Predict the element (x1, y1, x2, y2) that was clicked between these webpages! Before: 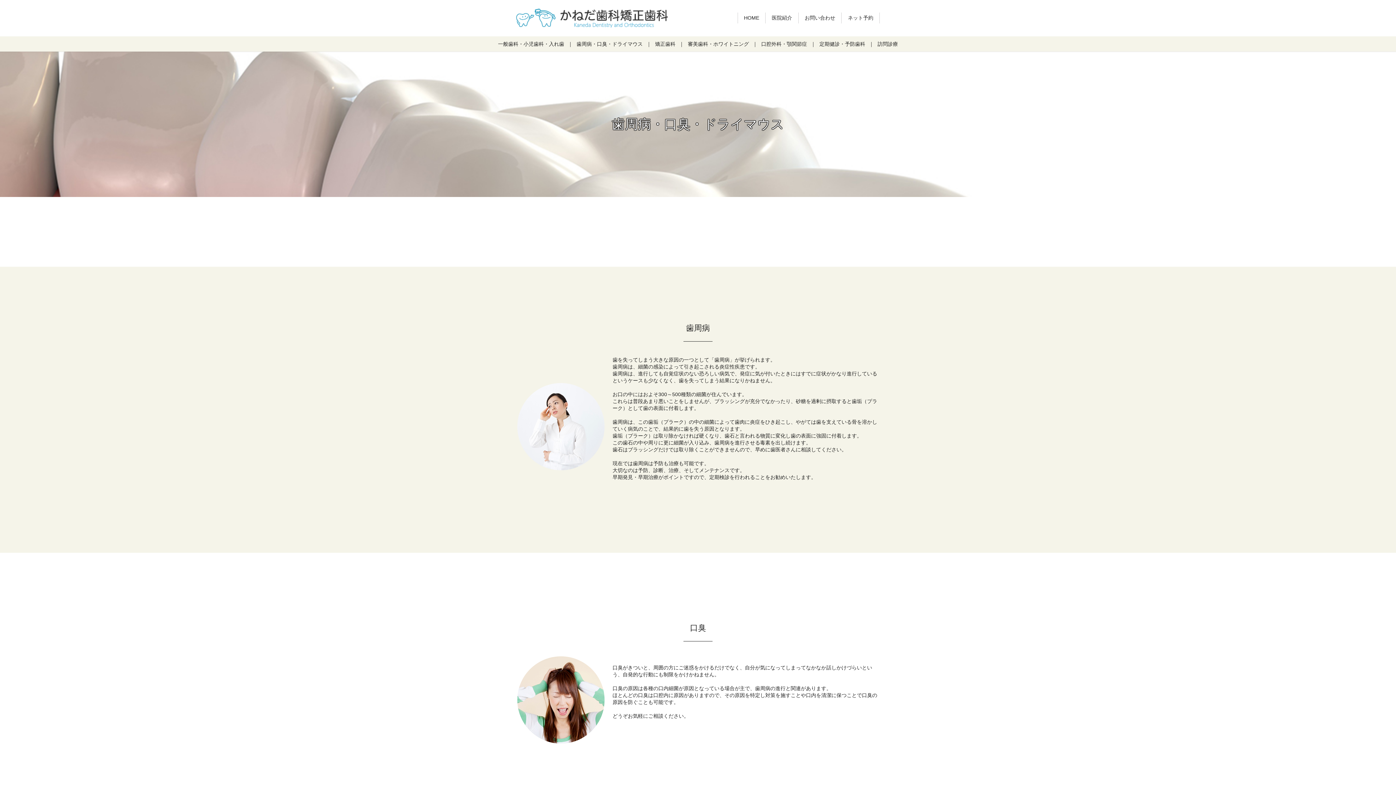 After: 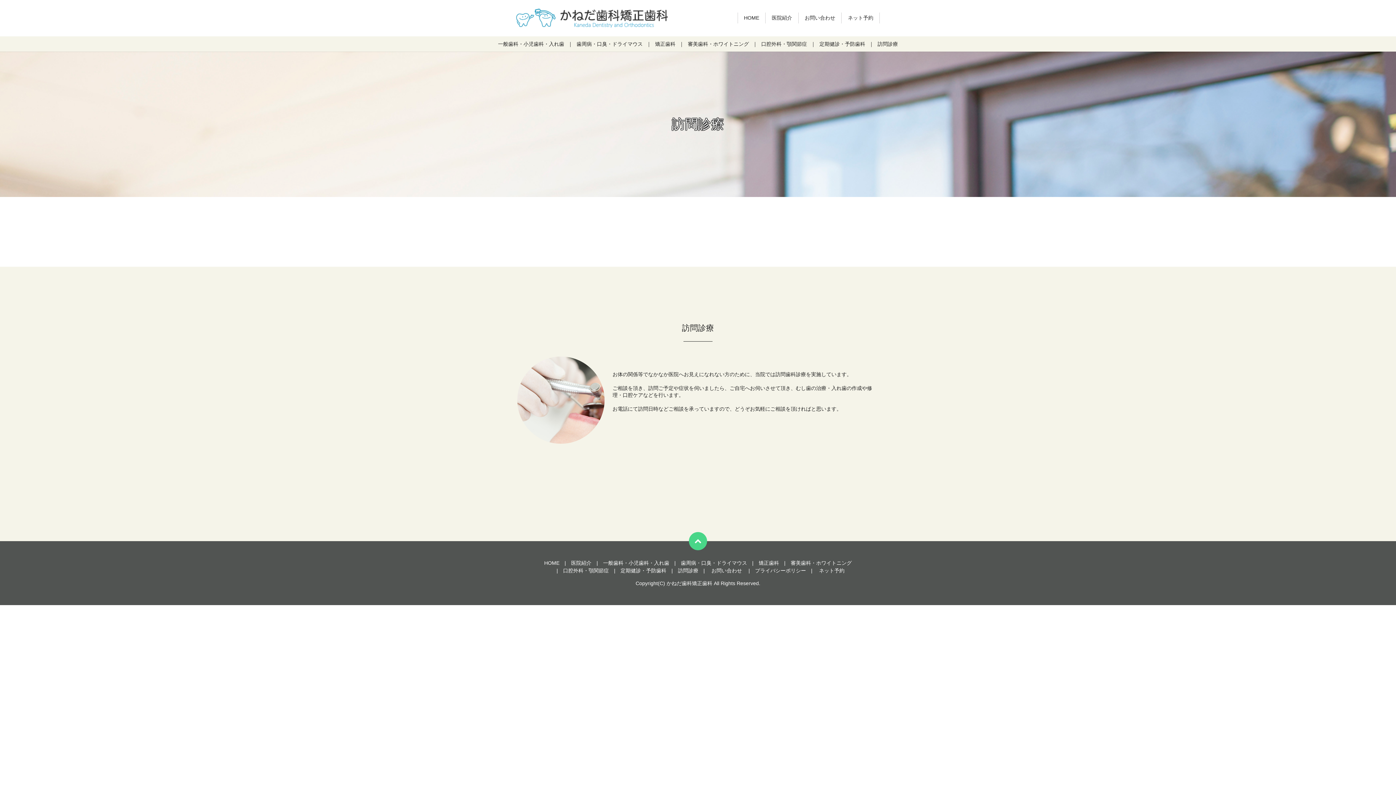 Action: label: 訪問診療 bbox: (877, 41, 898, 46)